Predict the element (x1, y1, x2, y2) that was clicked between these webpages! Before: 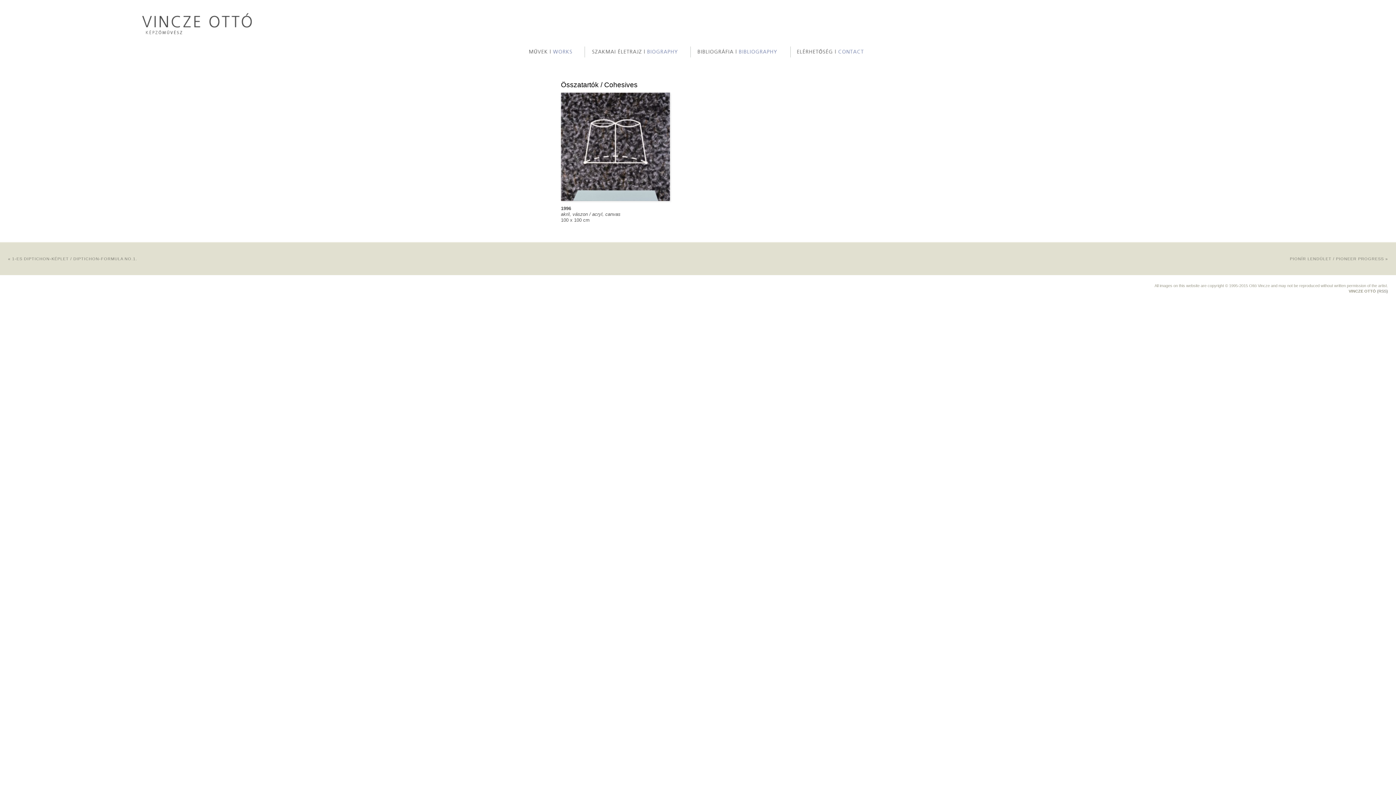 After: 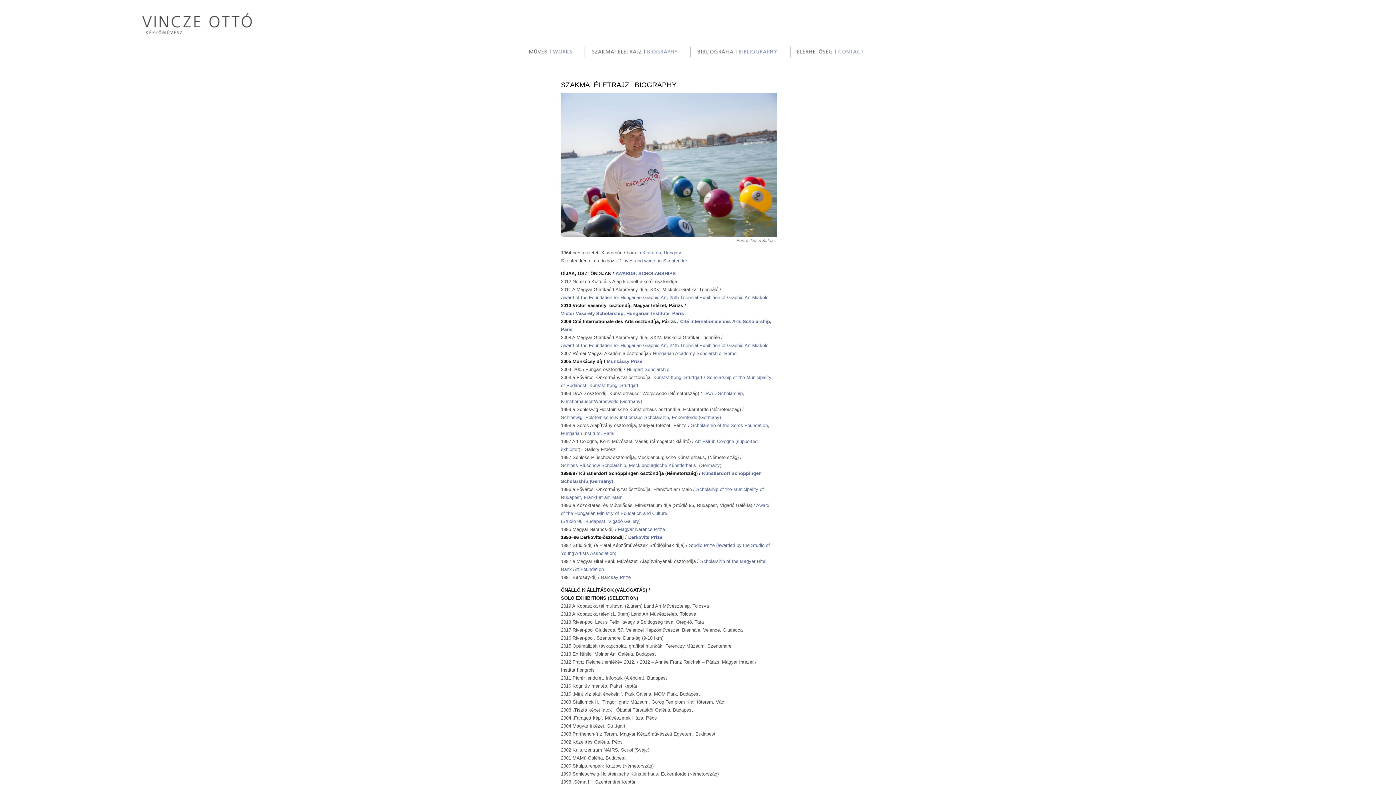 Action: bbox: (584, 53, 685, 59)